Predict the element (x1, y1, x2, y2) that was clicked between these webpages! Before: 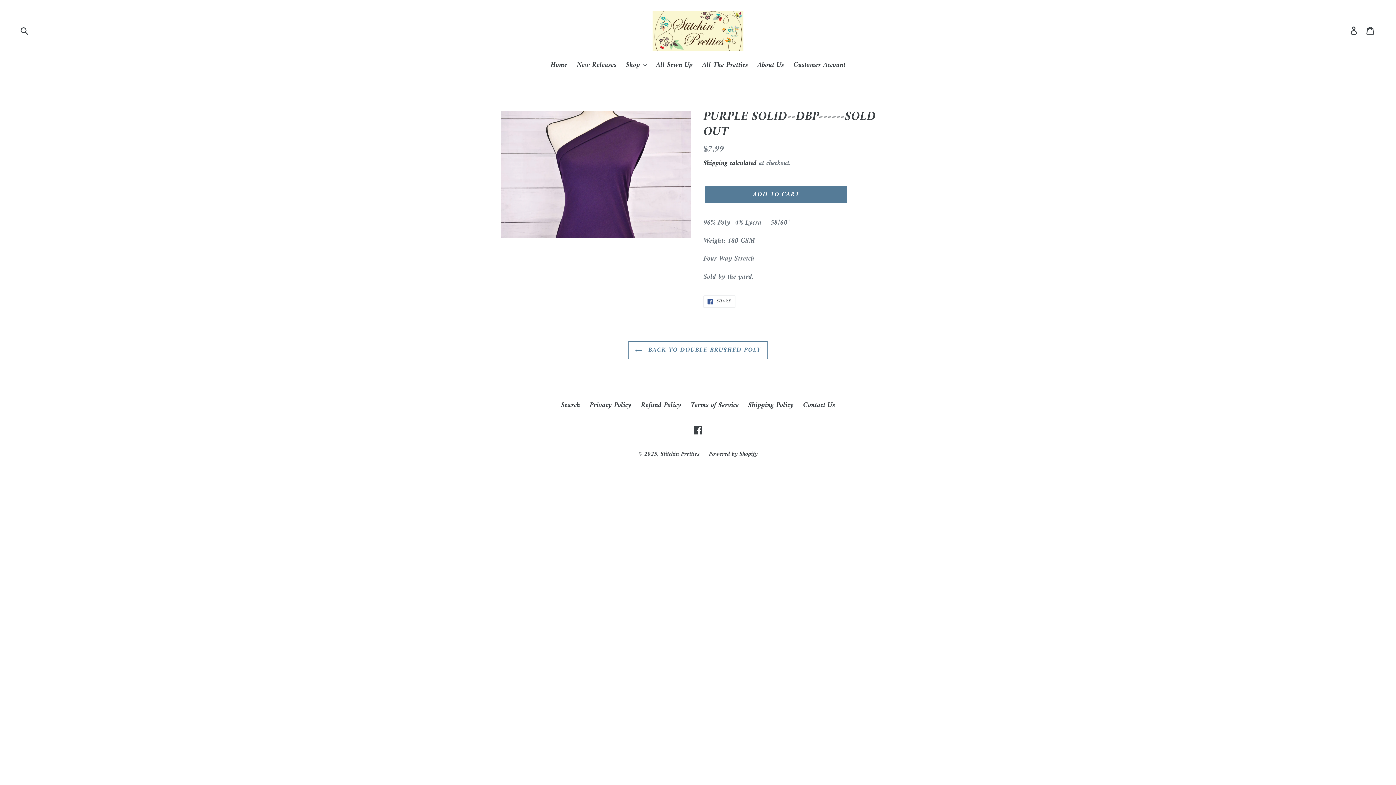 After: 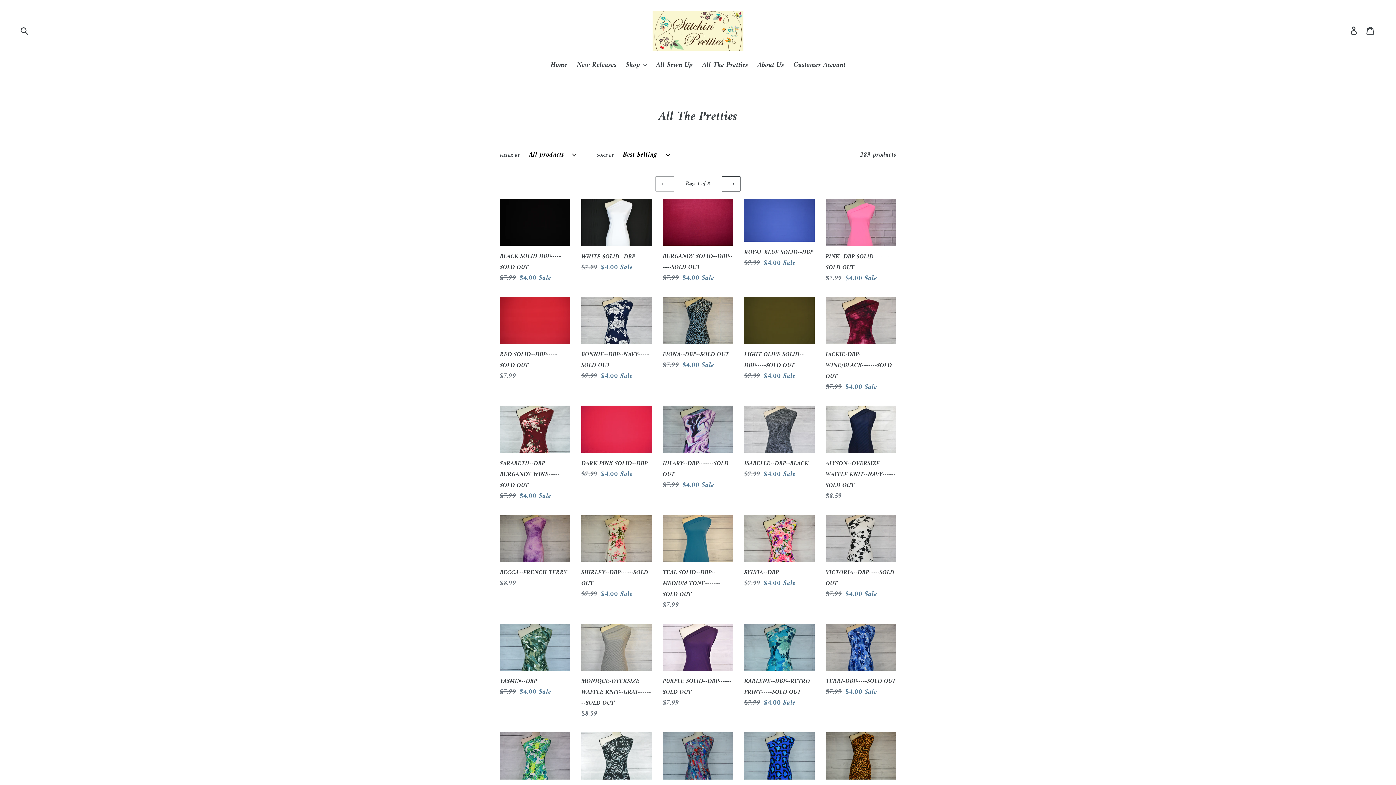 Action: label: All The Pretties bbox: (698, 60, 751, 72)